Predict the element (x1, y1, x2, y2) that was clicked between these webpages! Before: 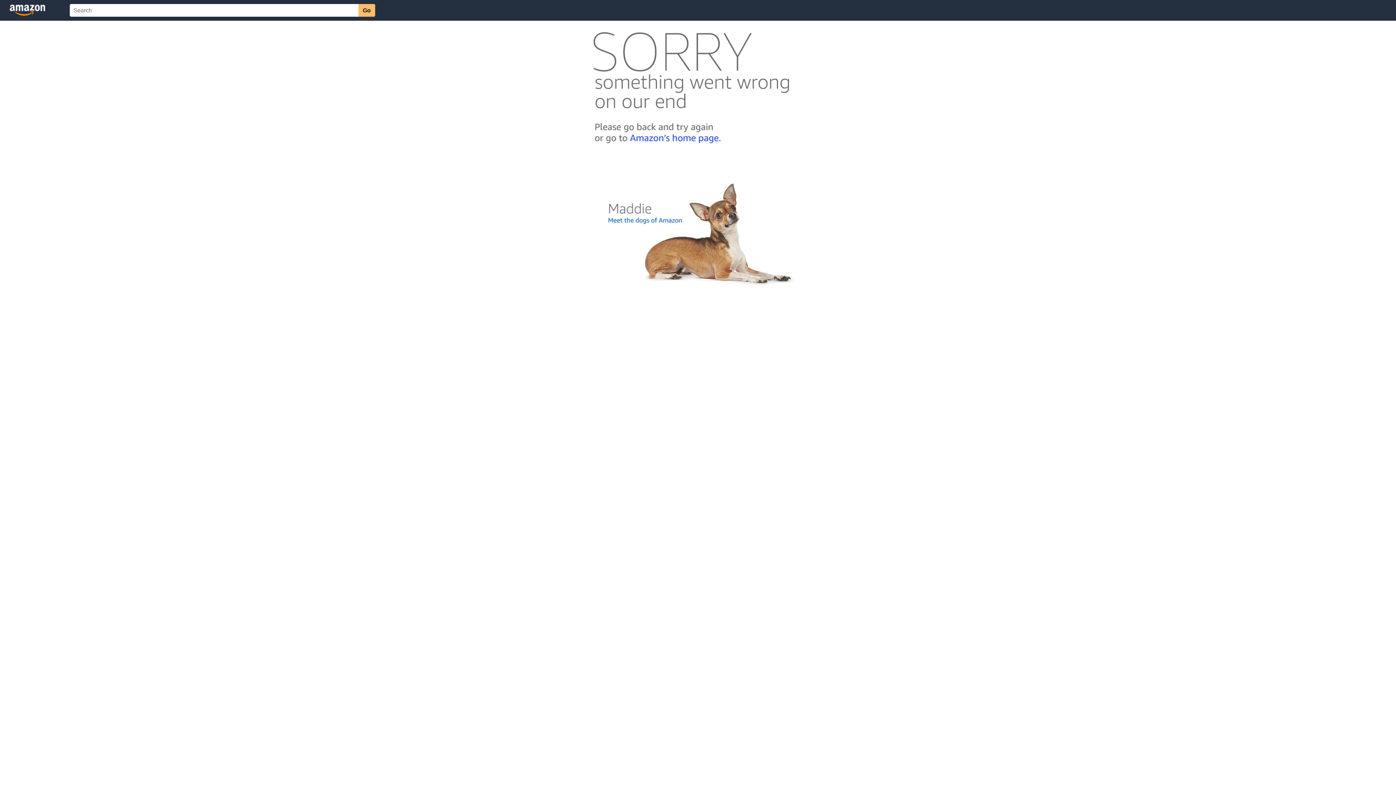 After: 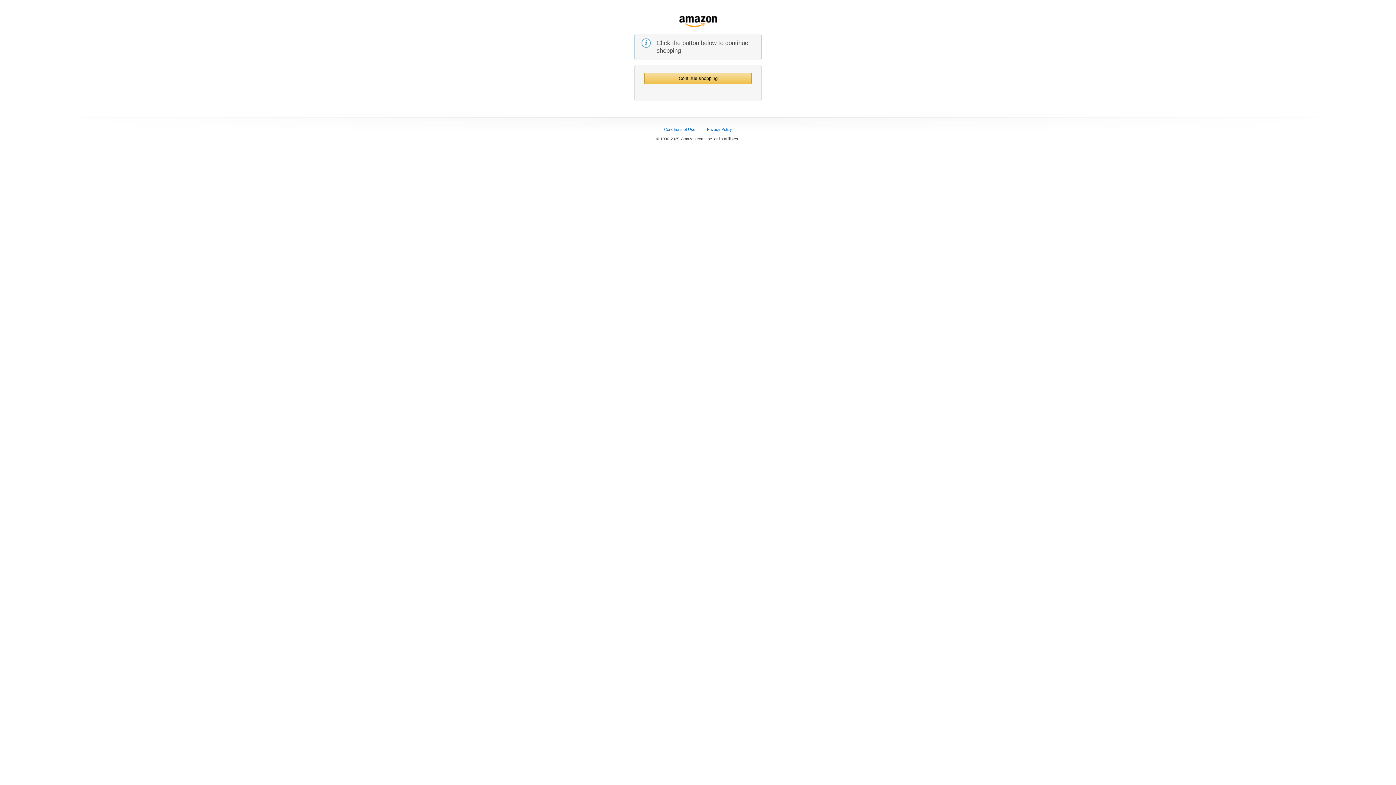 Action: bbox: (592, 142, 803, 148)